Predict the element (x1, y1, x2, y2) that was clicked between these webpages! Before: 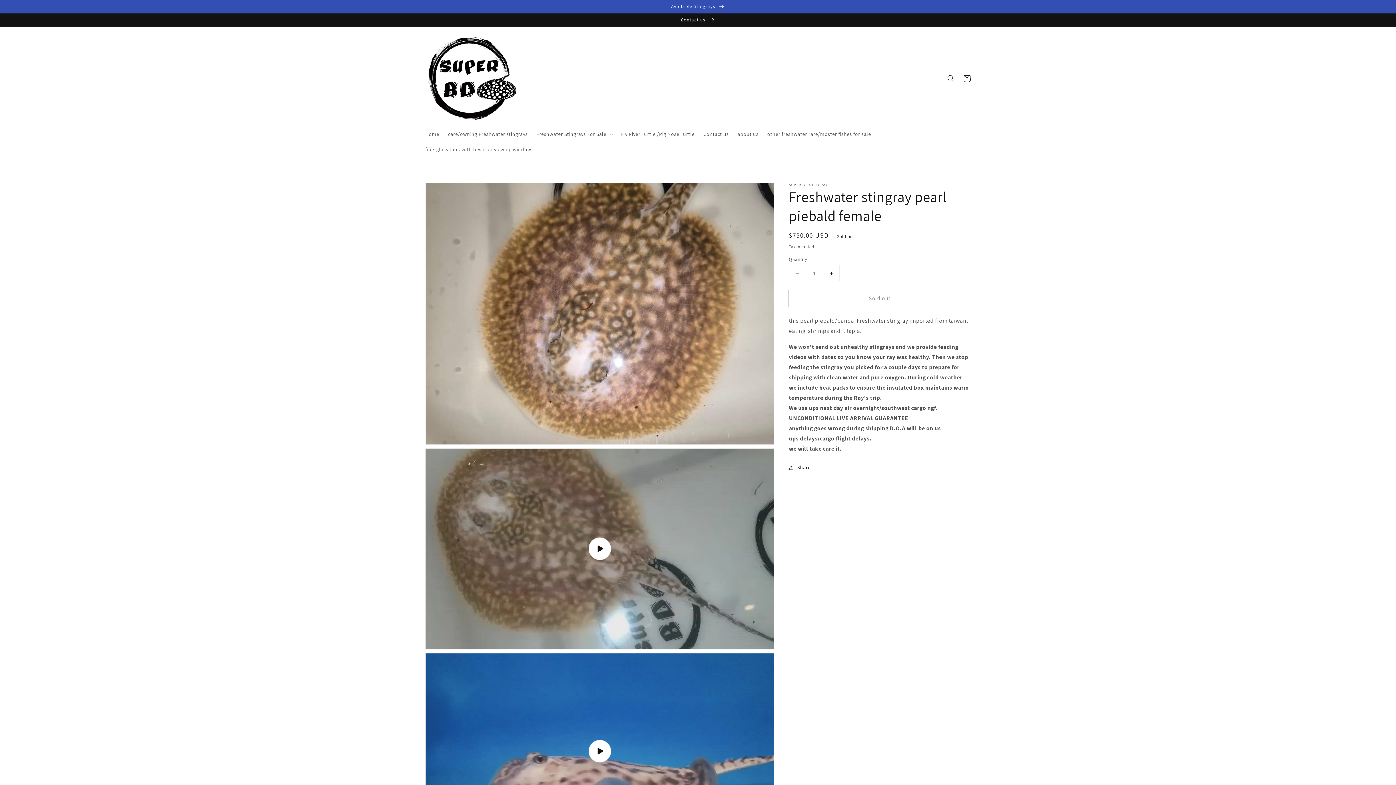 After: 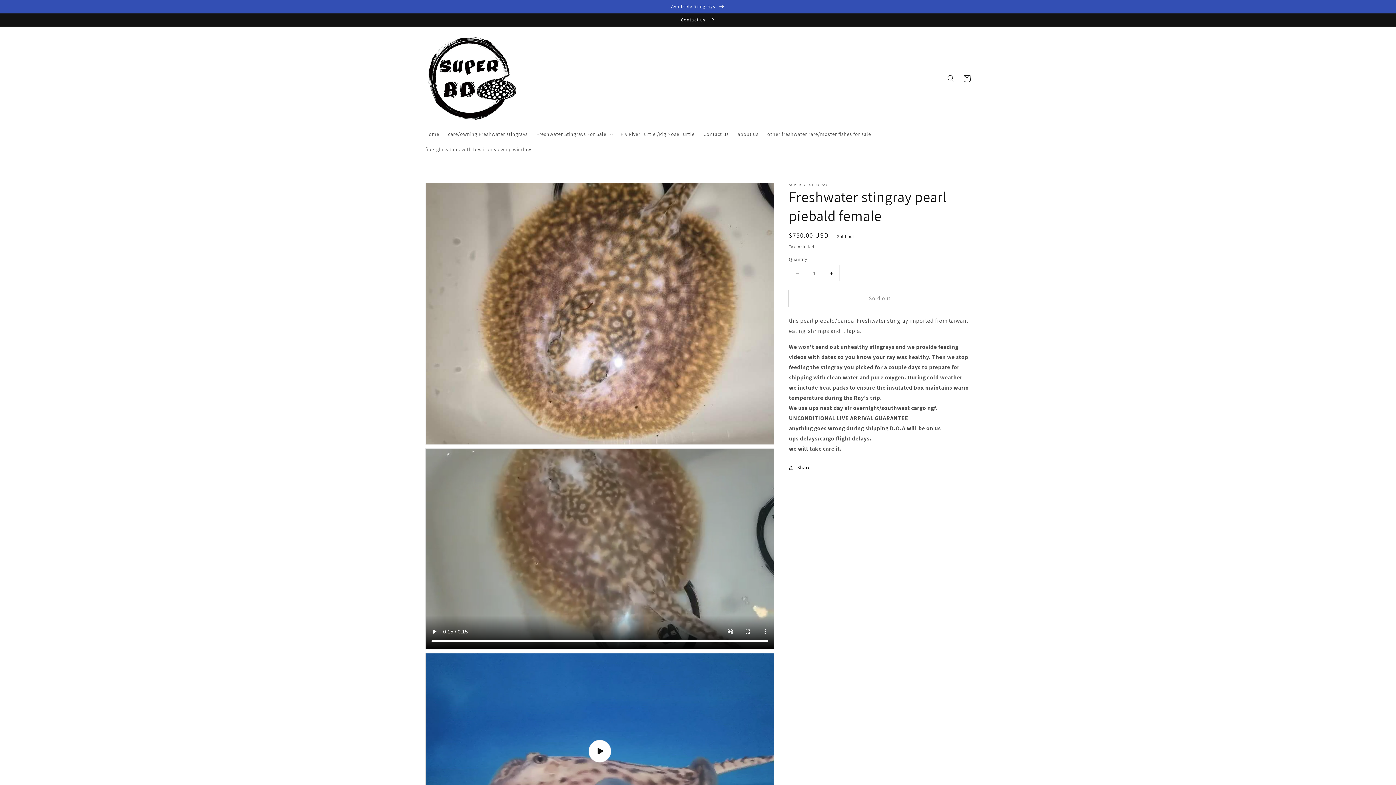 Action: bbox: (425, 448, 774, 649) label: Play video